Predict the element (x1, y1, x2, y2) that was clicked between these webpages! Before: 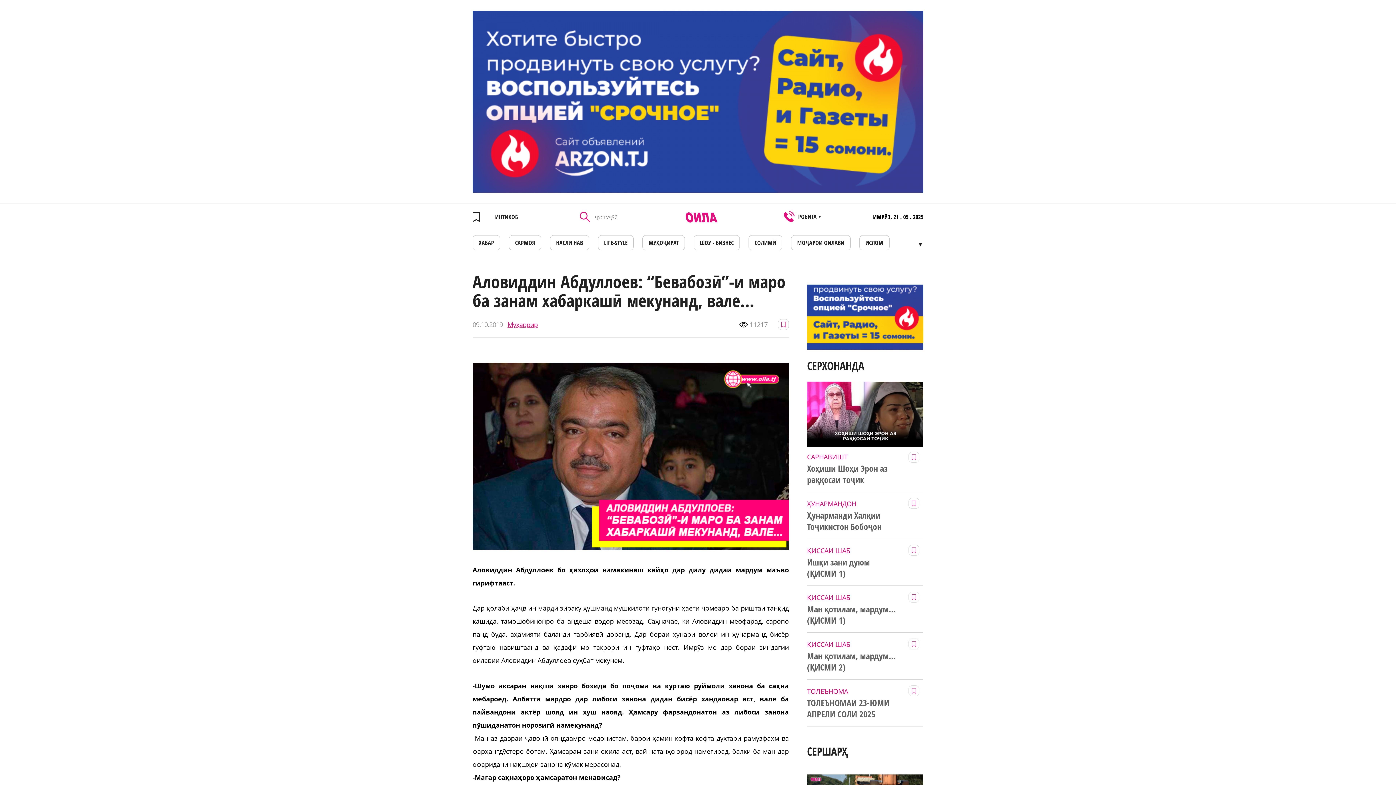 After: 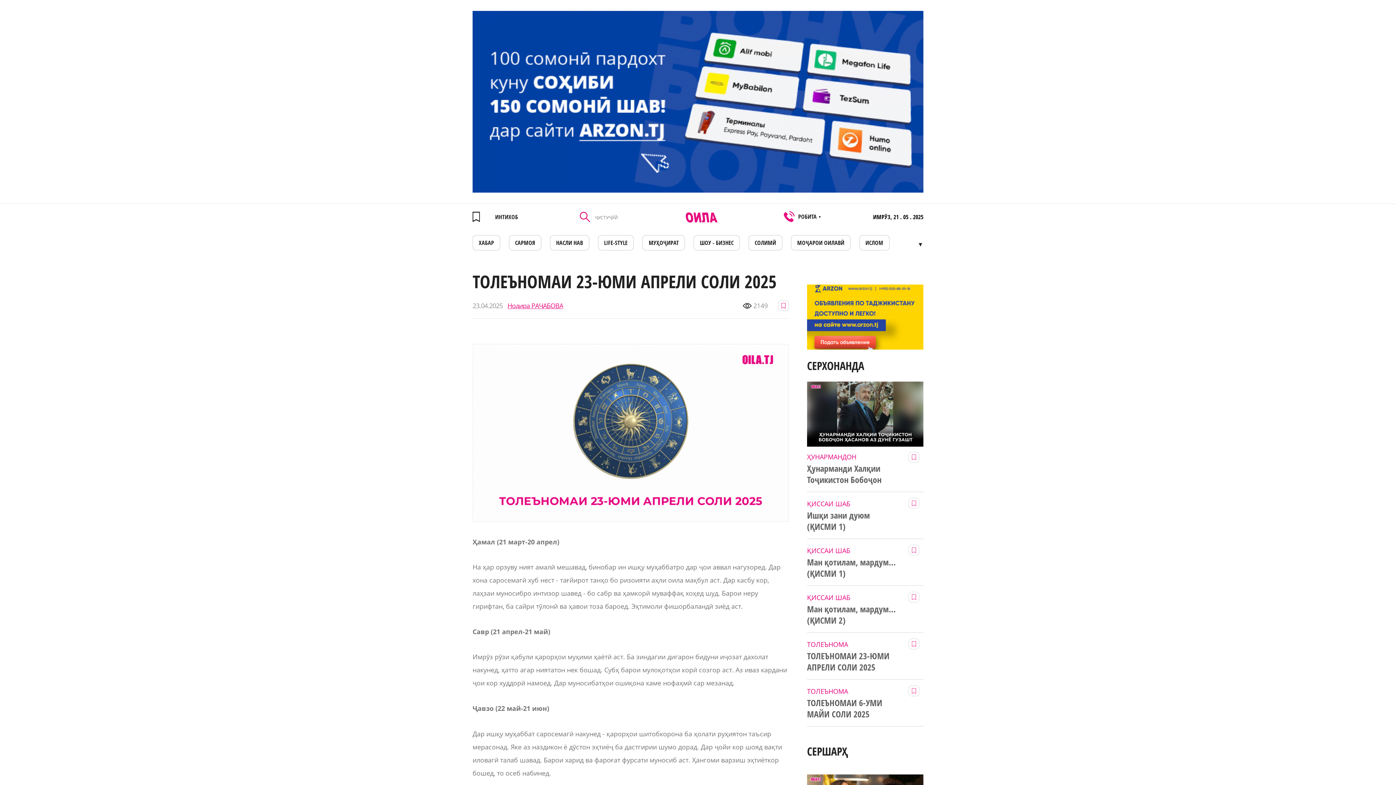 Action: bbox: (807, 697, 900, 720) label: ТОЛЕЪНОМАИ 23-ЮМИ АПРЕЛИ СОЛИ 2025